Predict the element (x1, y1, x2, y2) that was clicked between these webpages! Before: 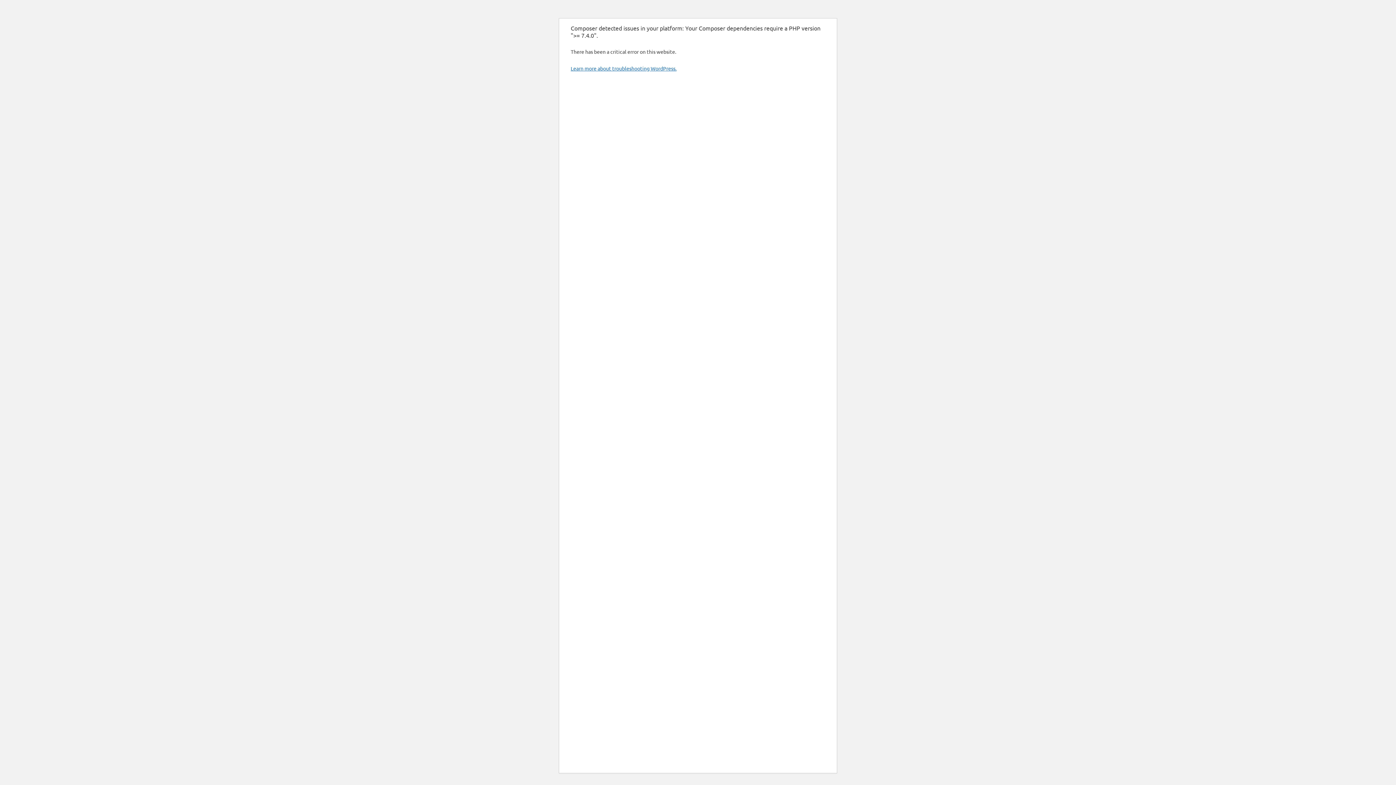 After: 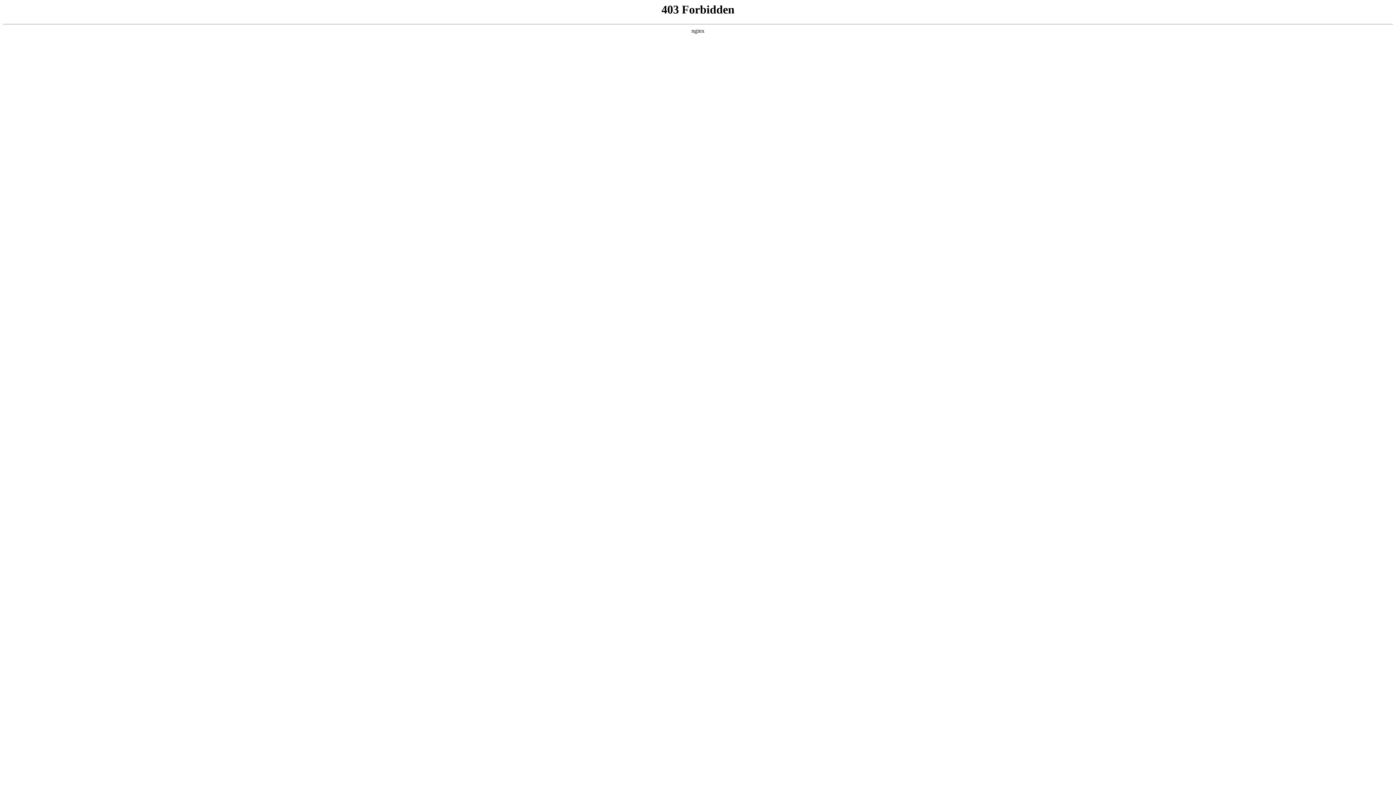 Action: bbox: (570, 65, 676, 71) label: Learn more about troubleshooting WordPress.